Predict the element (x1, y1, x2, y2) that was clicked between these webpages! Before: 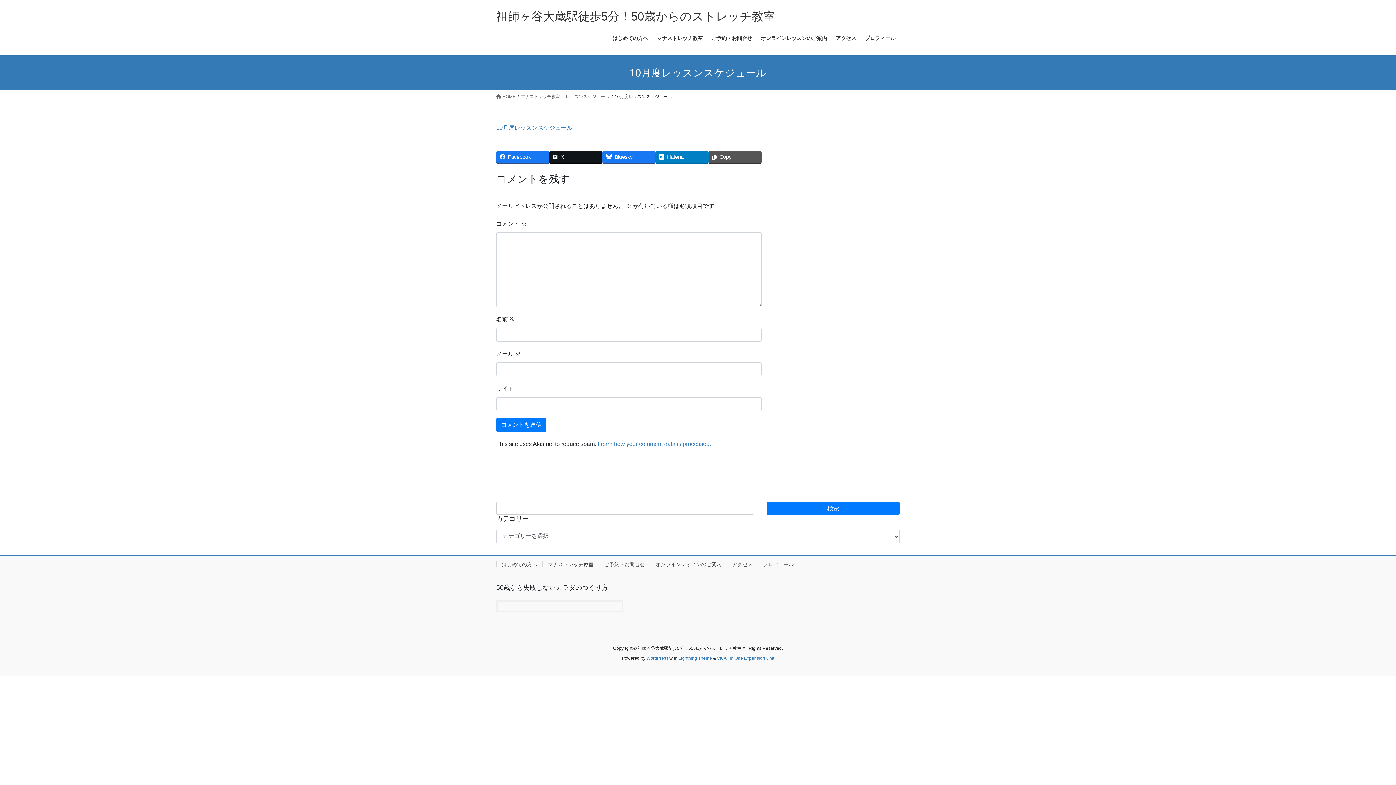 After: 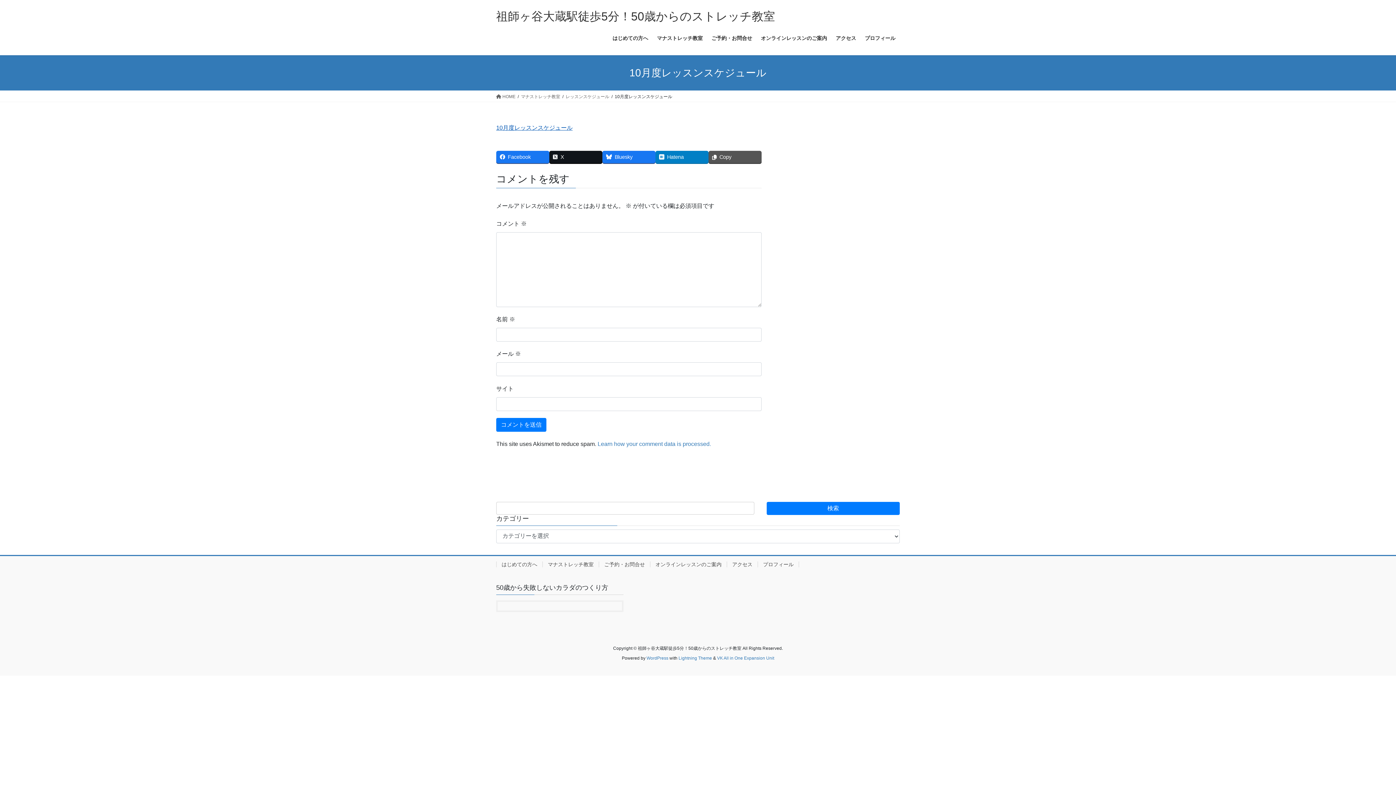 Action: label: 10月度レッスンスケジュール bbox: (496, 124, 572, 130)